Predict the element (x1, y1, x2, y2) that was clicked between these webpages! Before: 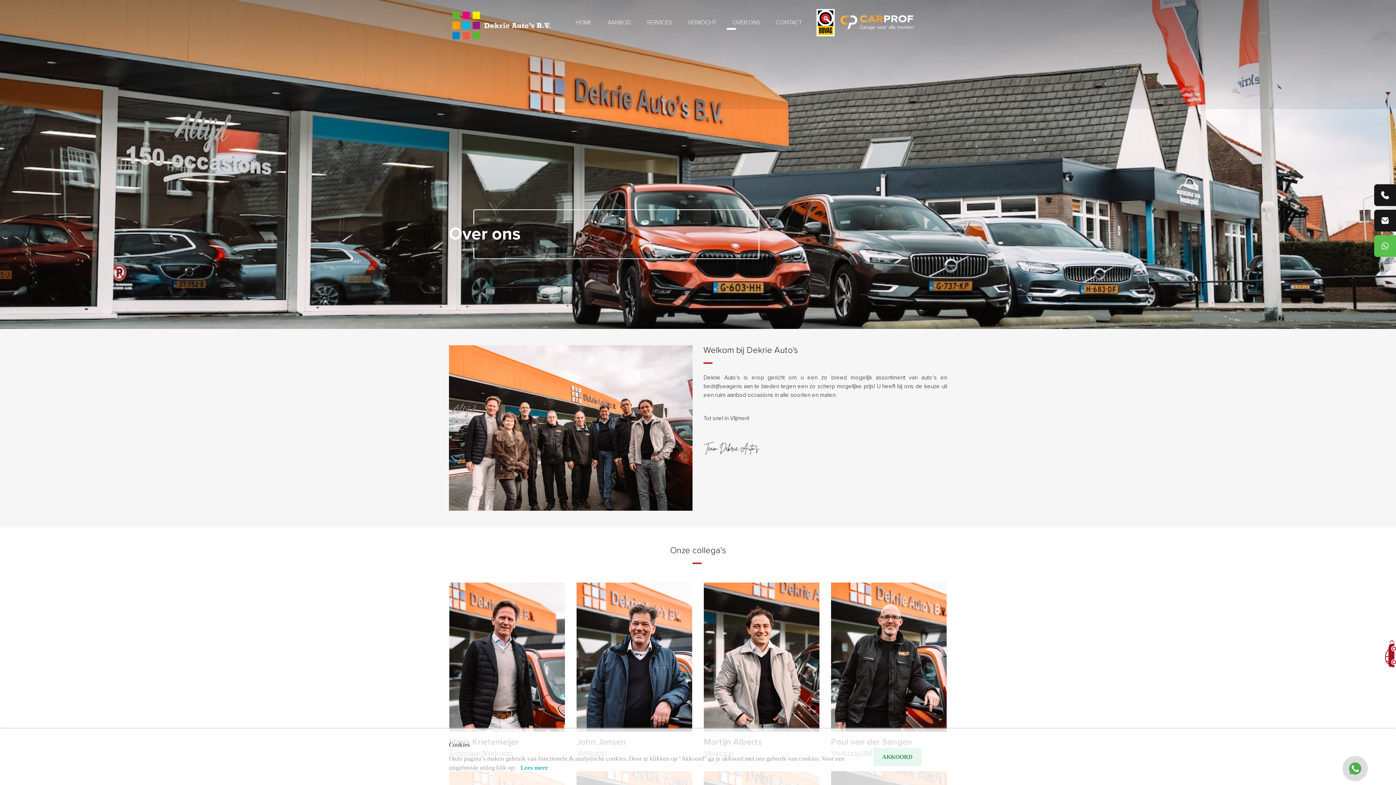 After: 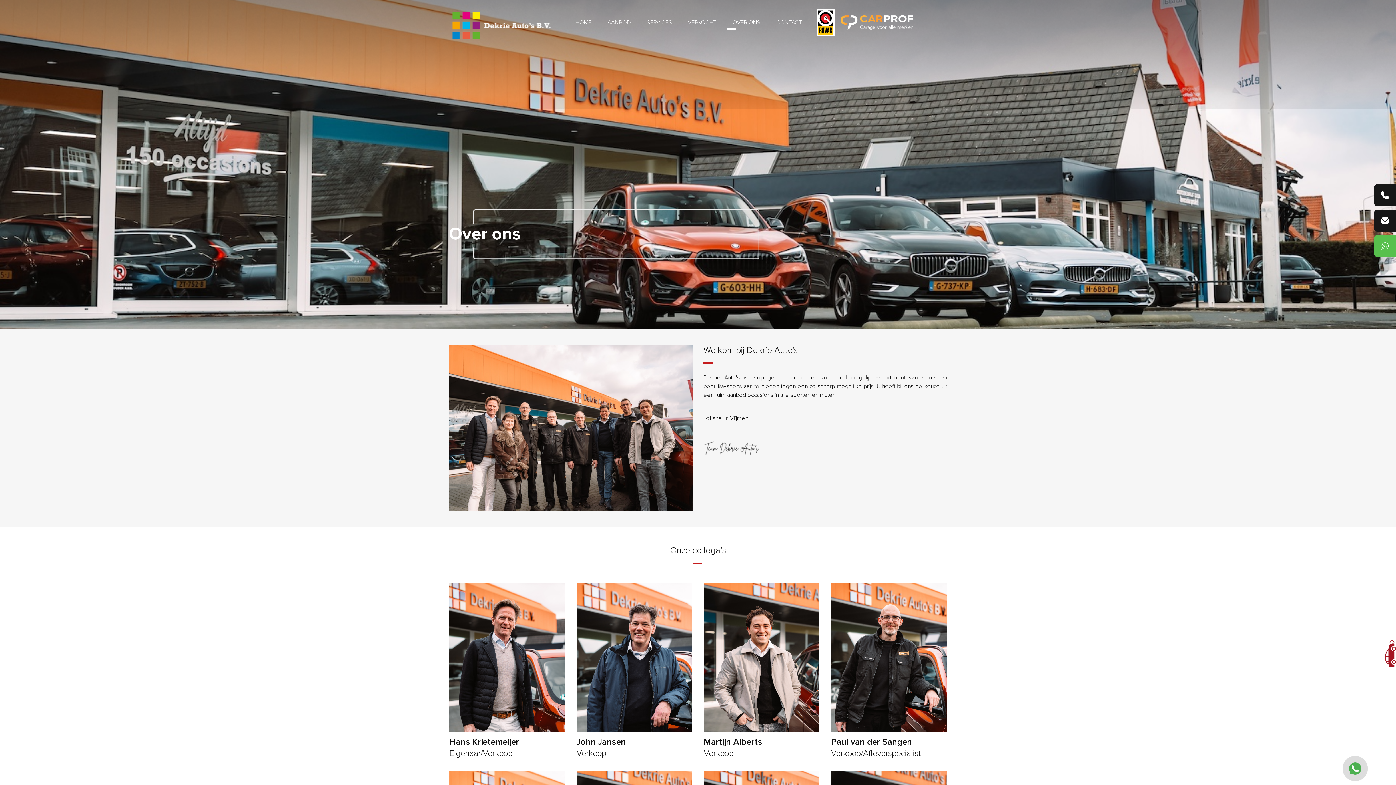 Action: label: AKKOORD bbox: (873, 748, 922, 766)